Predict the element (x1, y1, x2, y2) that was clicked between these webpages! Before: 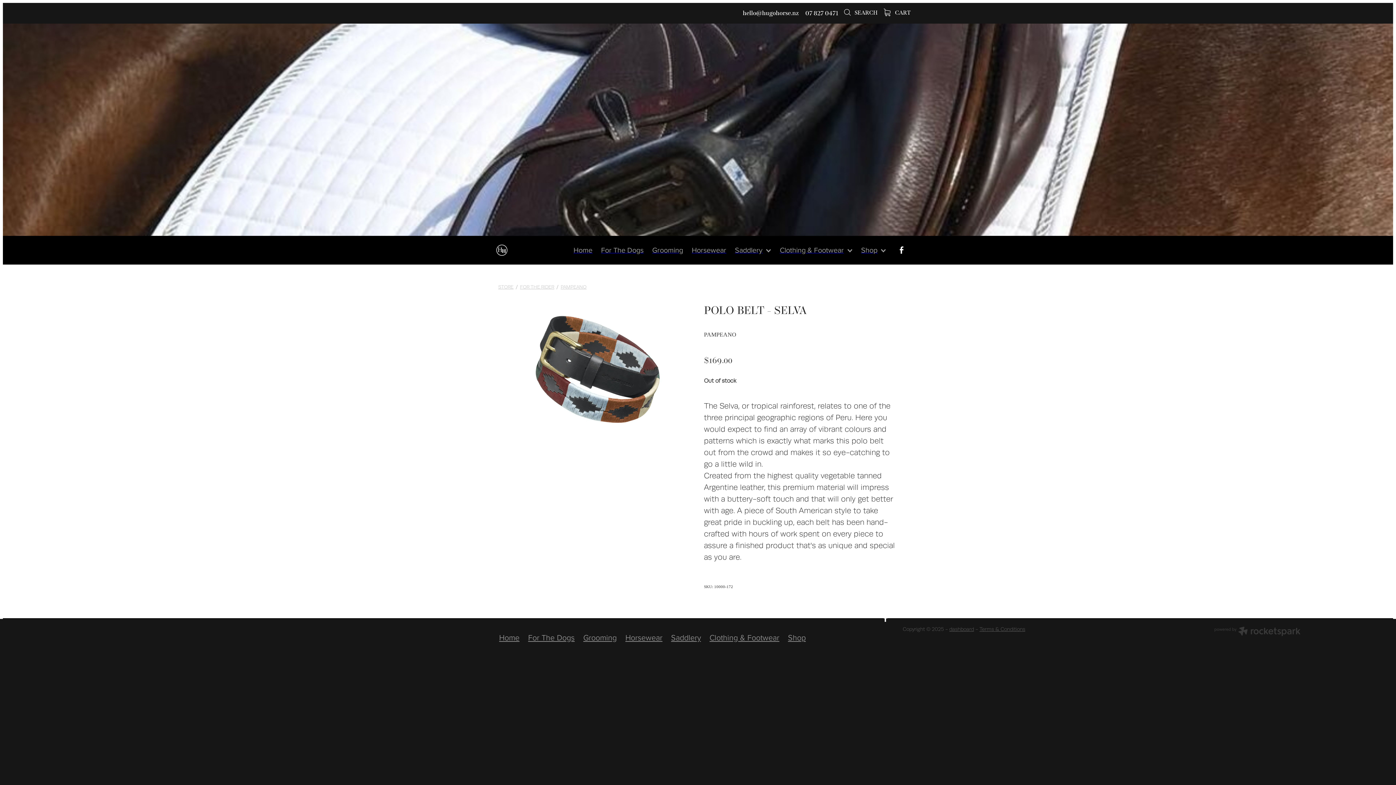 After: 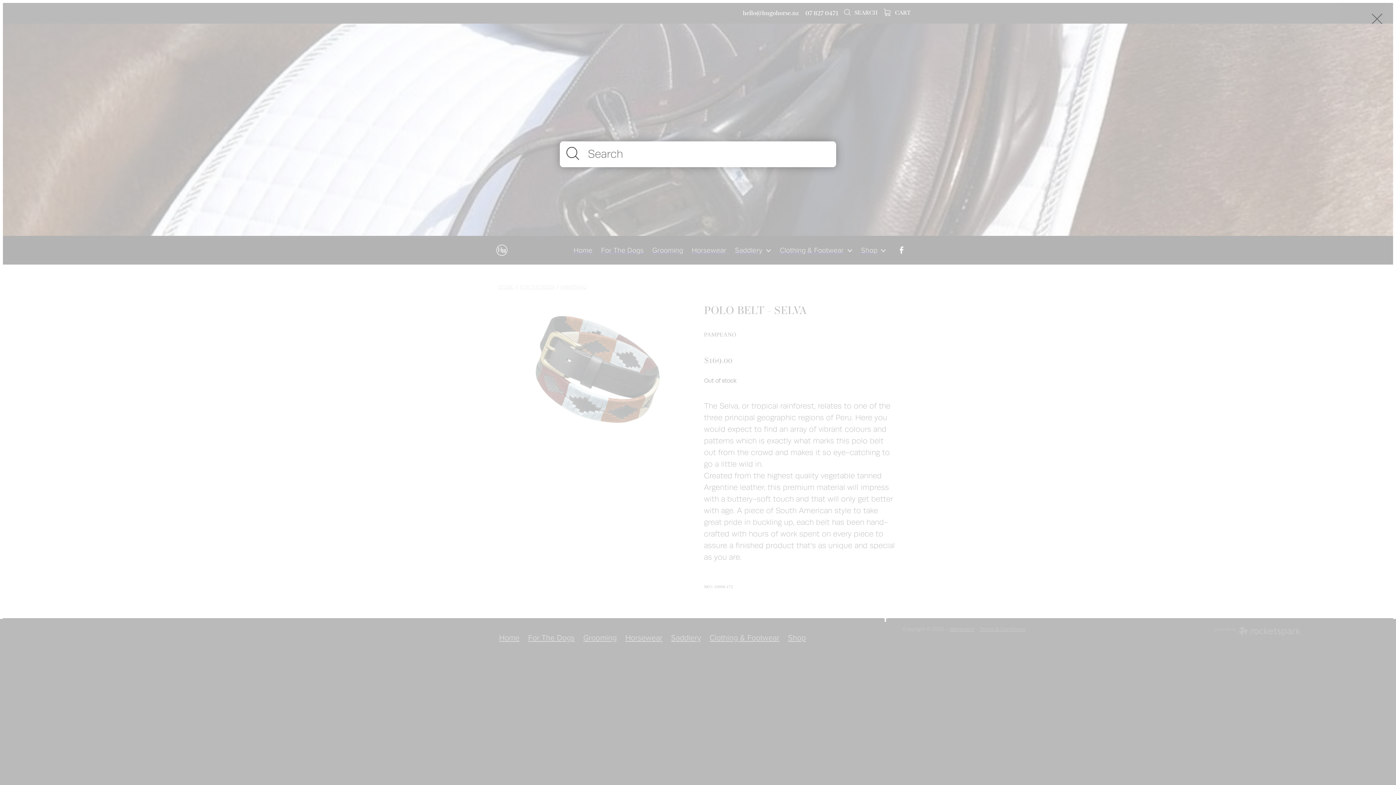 Action: bbox: (843, 9, 877, 16) label:  SEARCH